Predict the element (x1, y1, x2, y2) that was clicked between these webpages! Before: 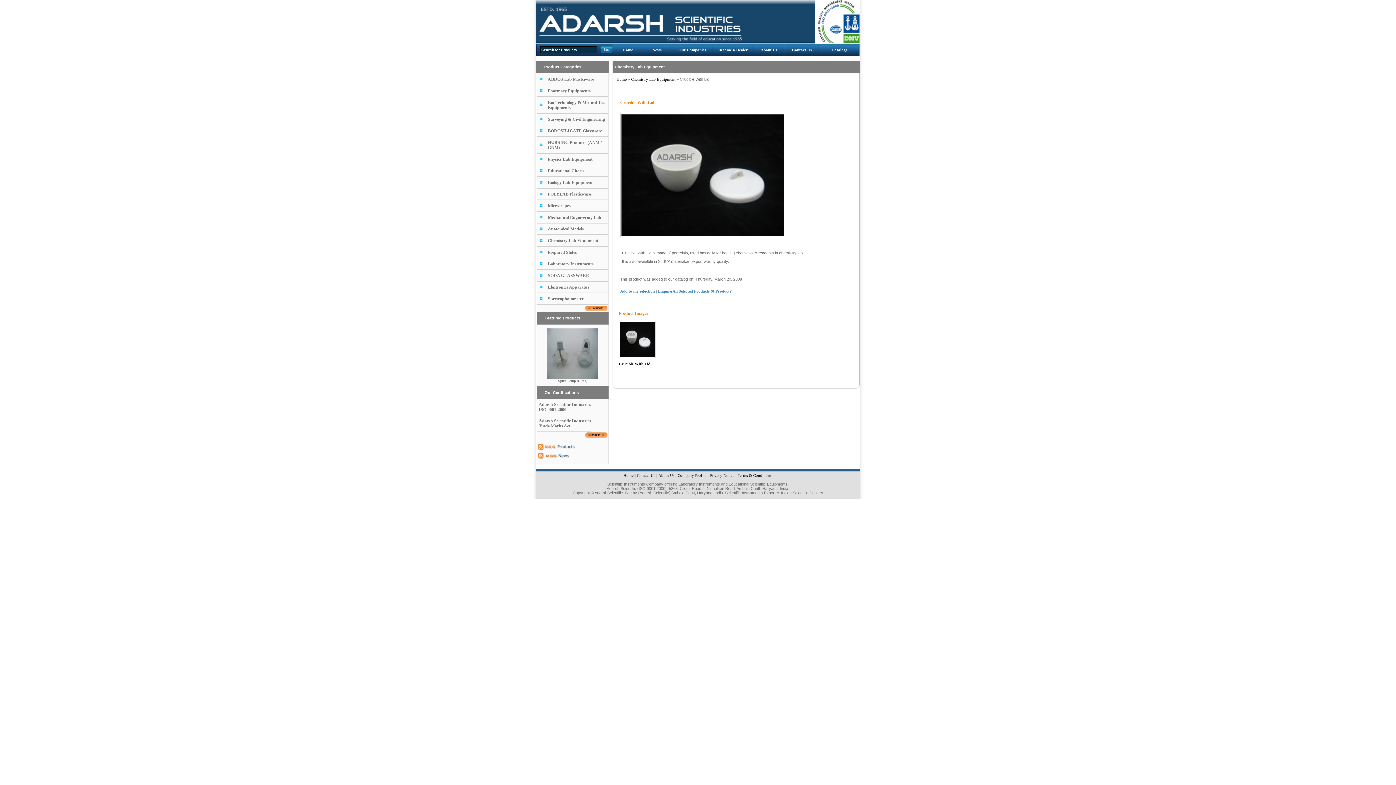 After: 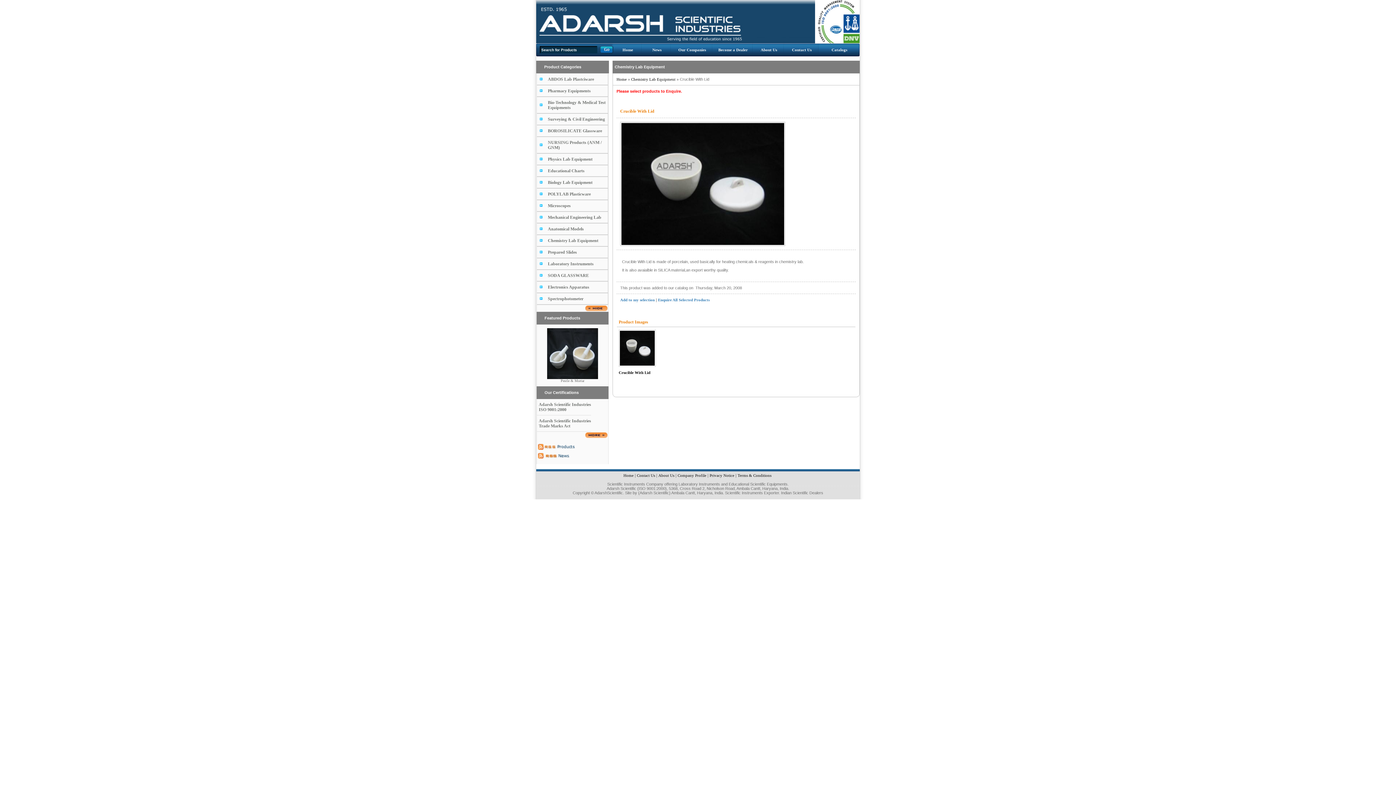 Action: bbox: (658, 289, 732, 293) label: Enquire All Selected Products (0 Products)